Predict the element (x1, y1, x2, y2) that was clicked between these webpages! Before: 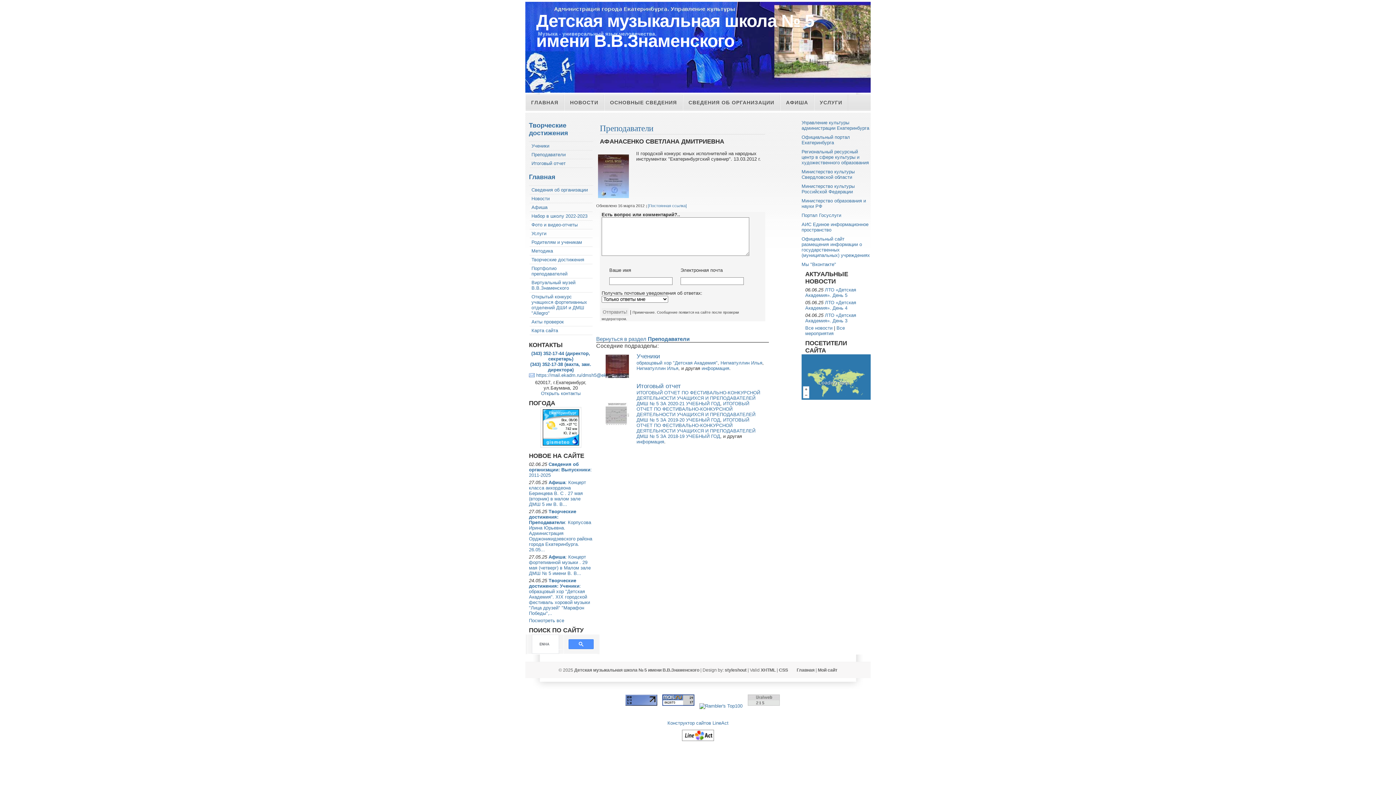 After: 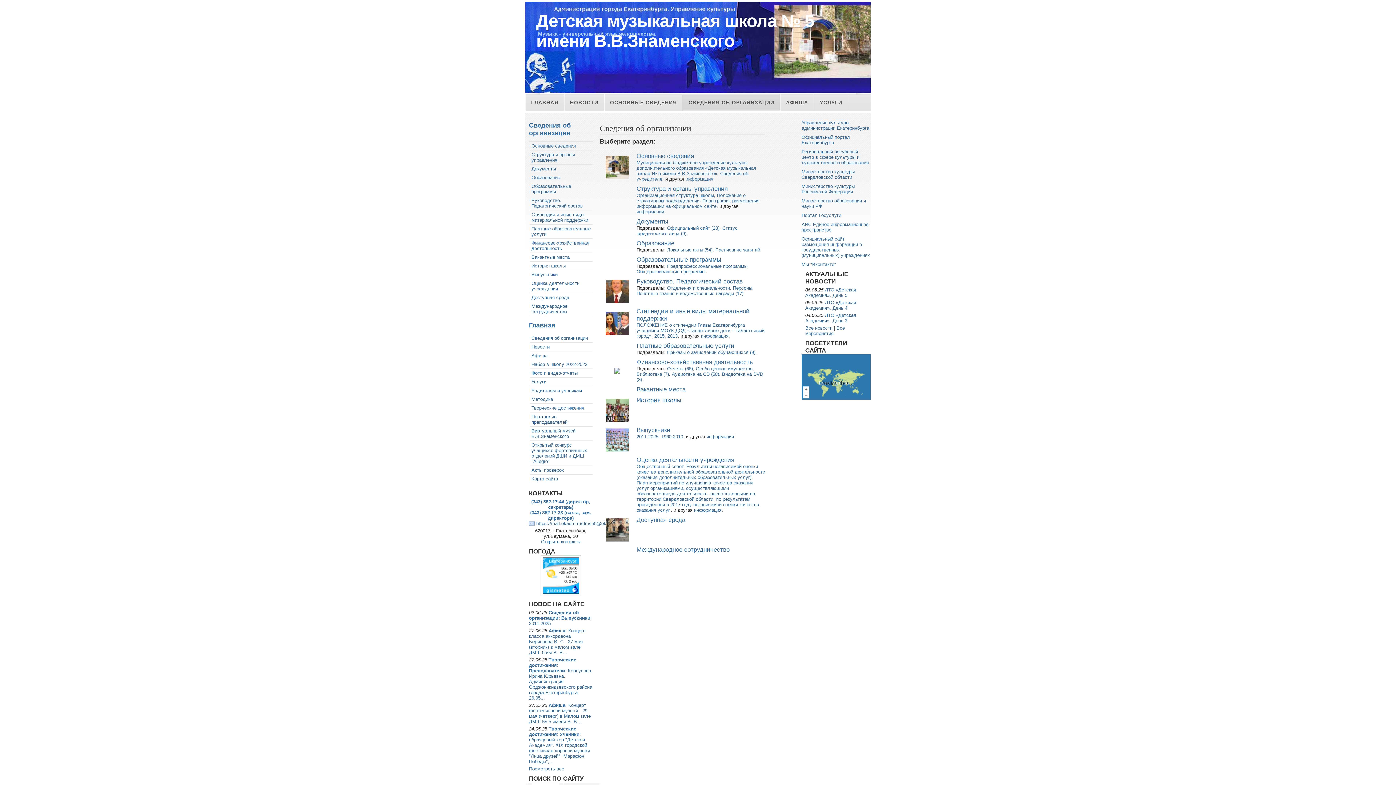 Action: label: Сведения об организации bbox: (531, 187, 588, 192)